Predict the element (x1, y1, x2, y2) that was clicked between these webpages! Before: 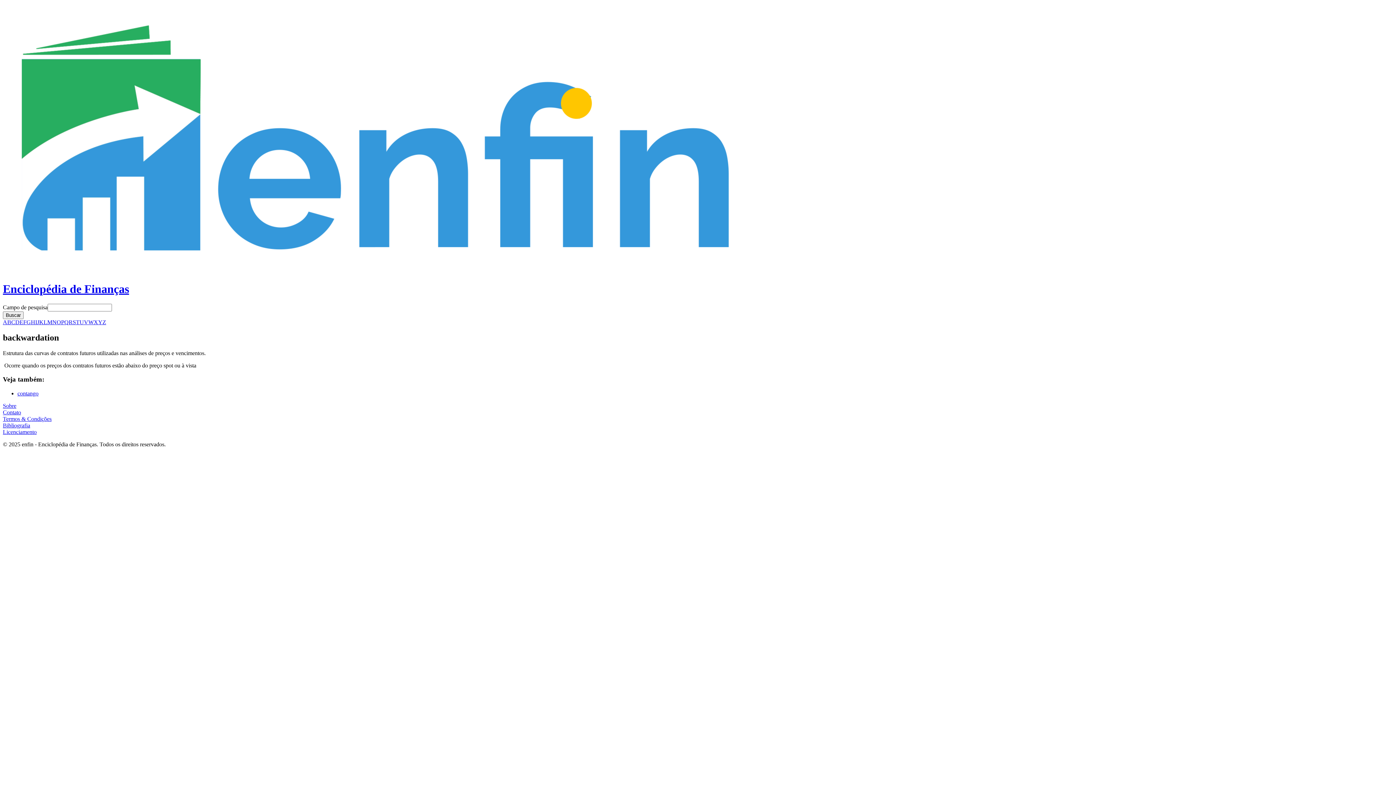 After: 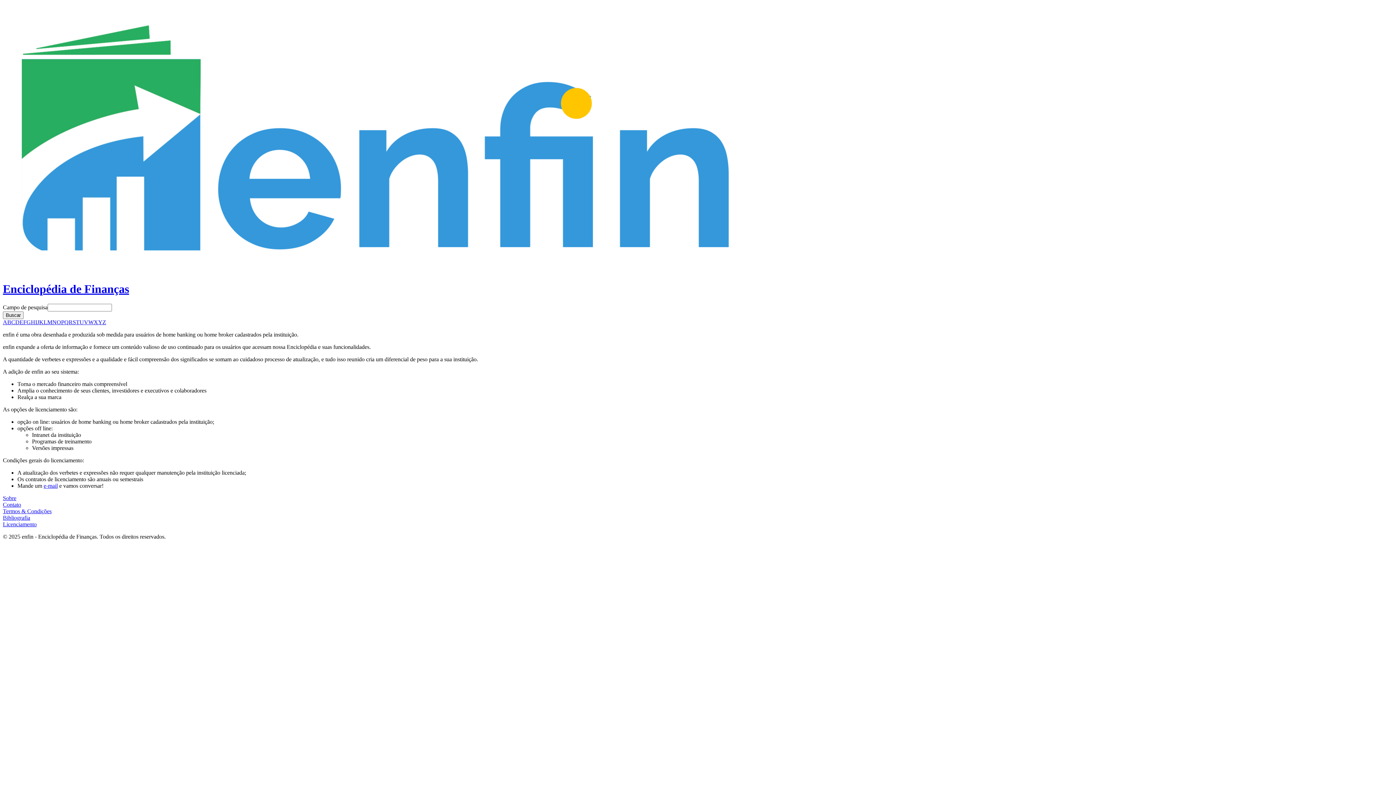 Action: label: Licenciamento bbox: (2, 429, 36, 435)